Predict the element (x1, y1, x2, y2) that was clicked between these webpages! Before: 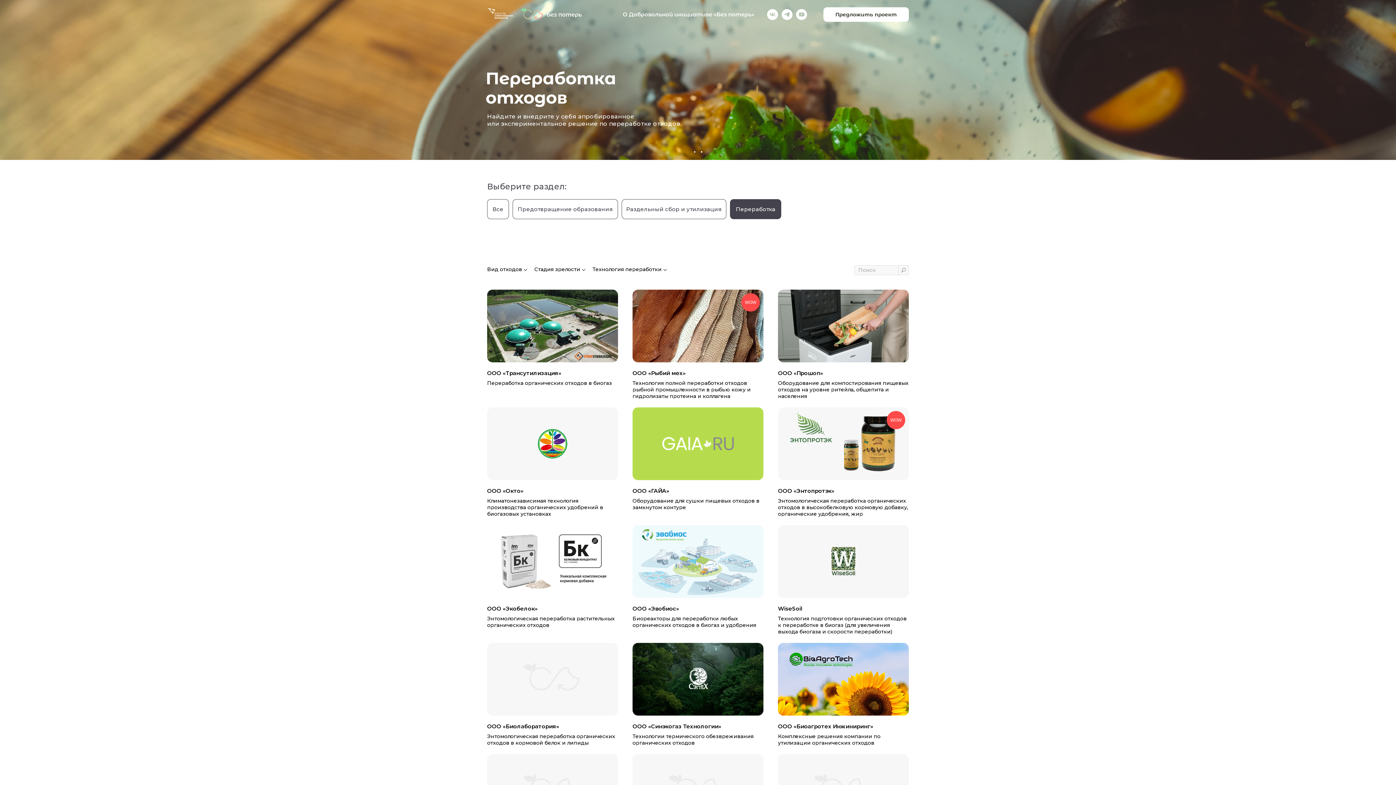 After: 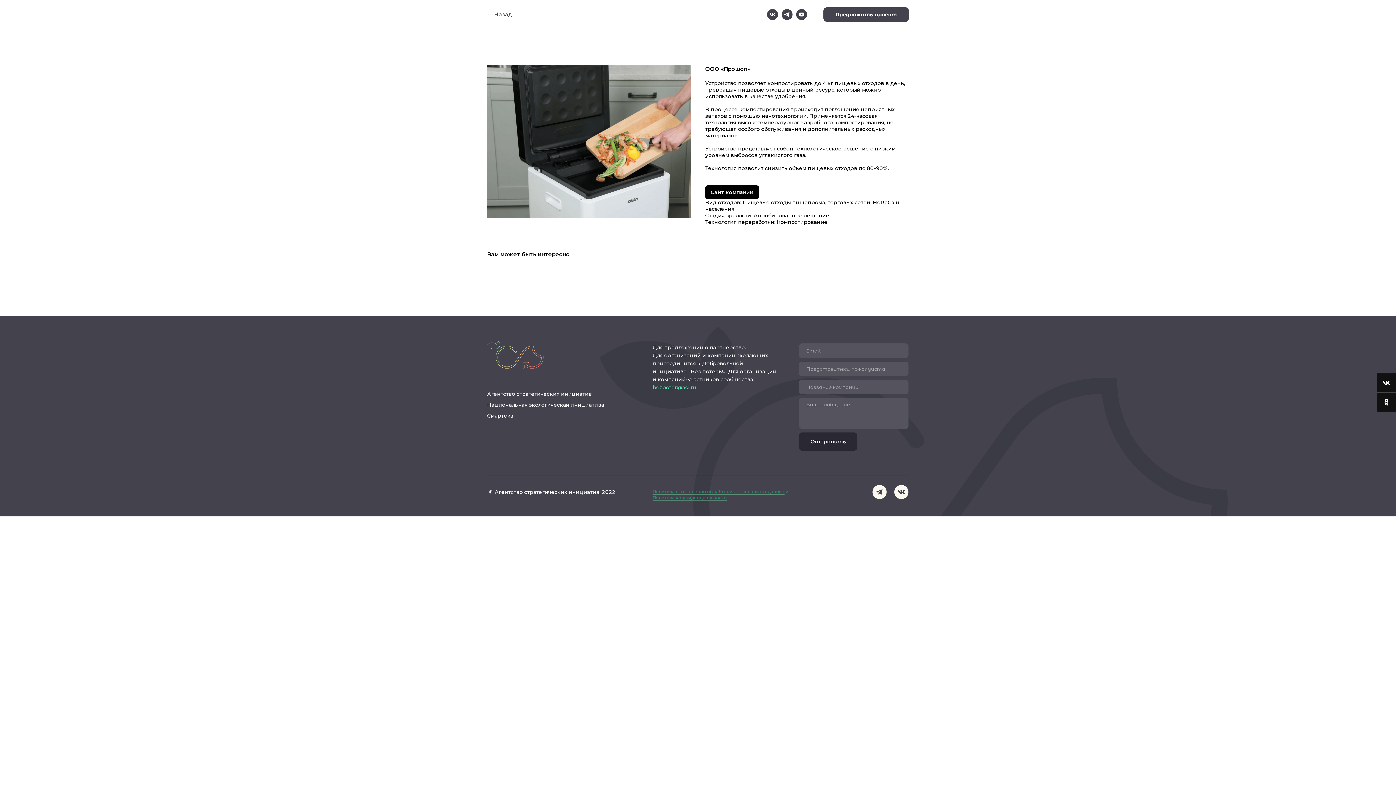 Action: label: ООО «Прошоп»
Оборудование для компостирования пищевых отходов на уровне ритейла, общепита и населения bbox: (778, 289, 909, 399)